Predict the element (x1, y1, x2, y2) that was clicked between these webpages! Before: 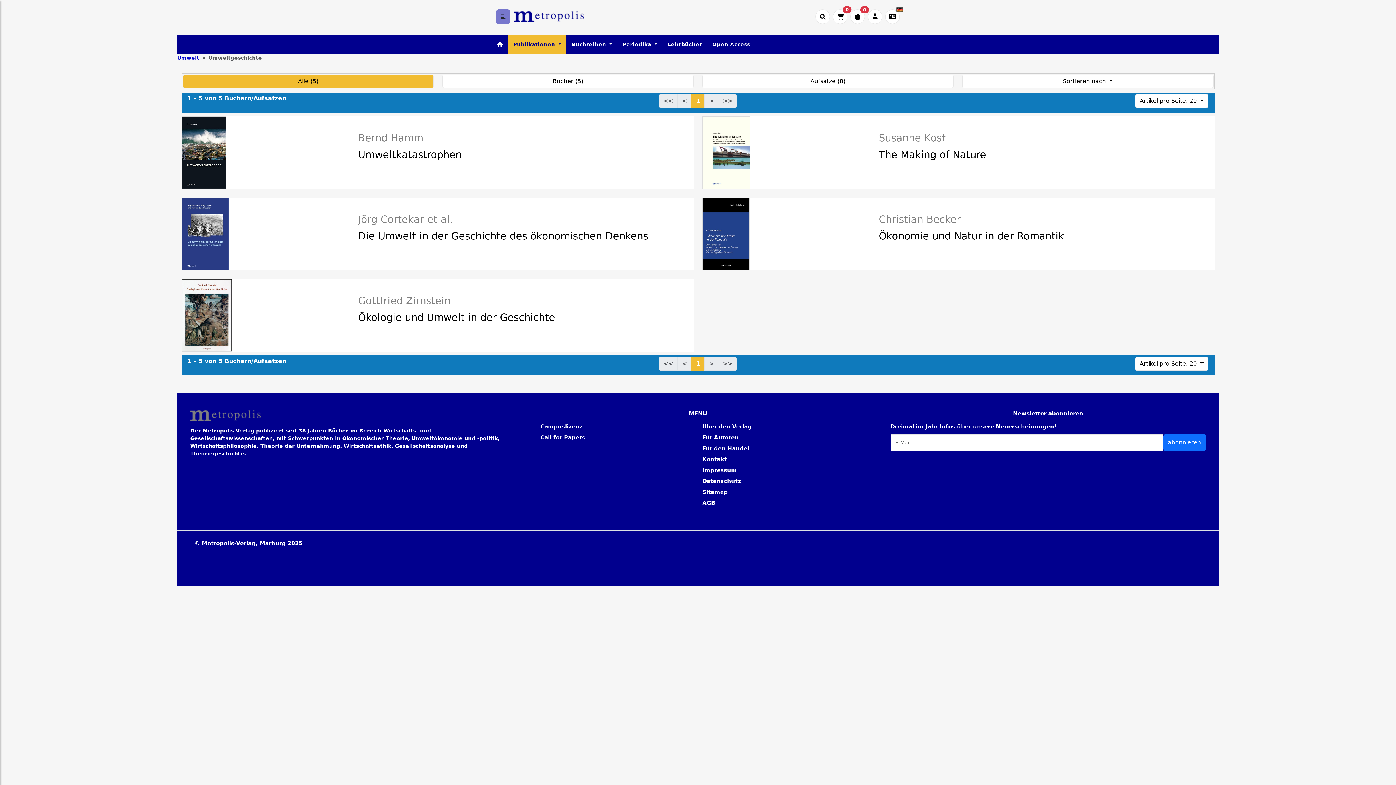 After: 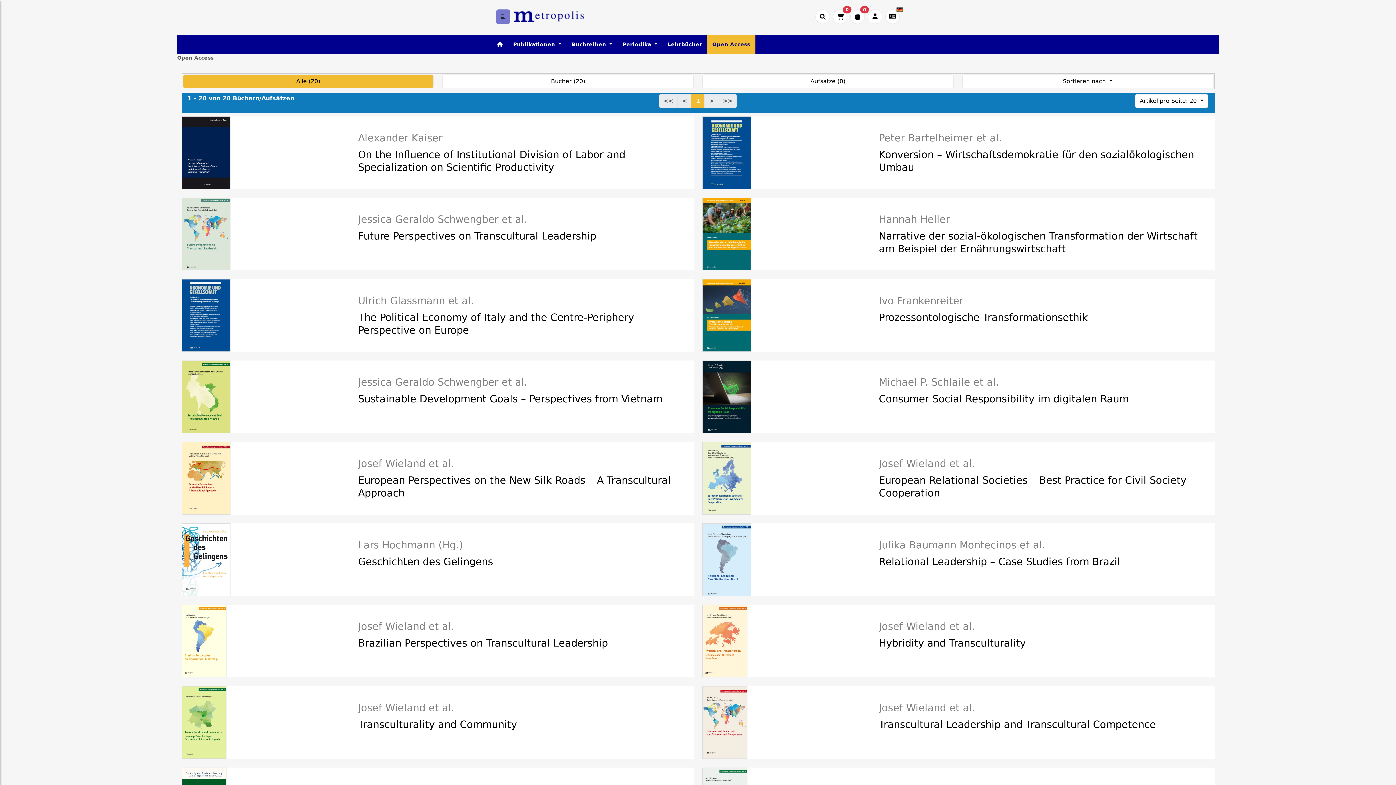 Action: label: Open Access bbox: (707, 34, 755, 54)